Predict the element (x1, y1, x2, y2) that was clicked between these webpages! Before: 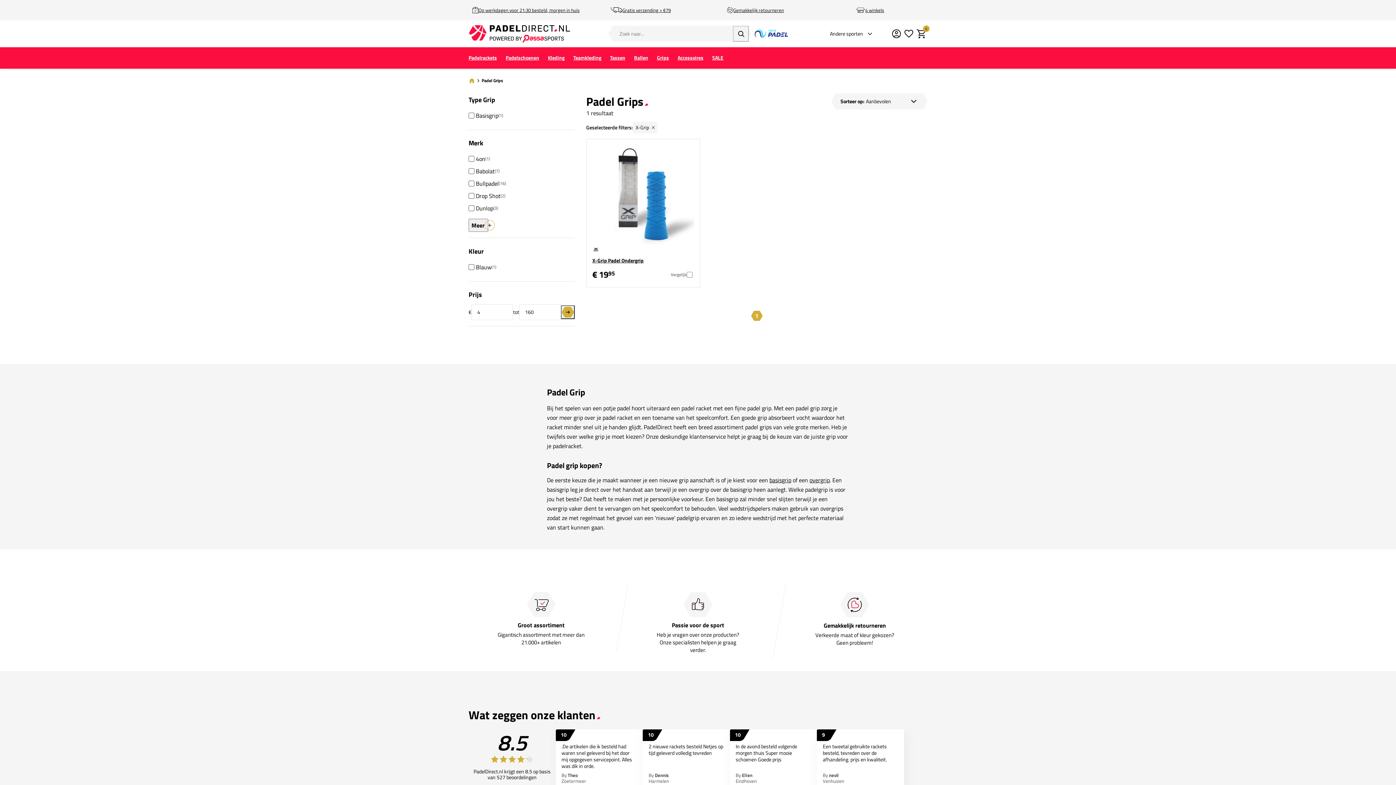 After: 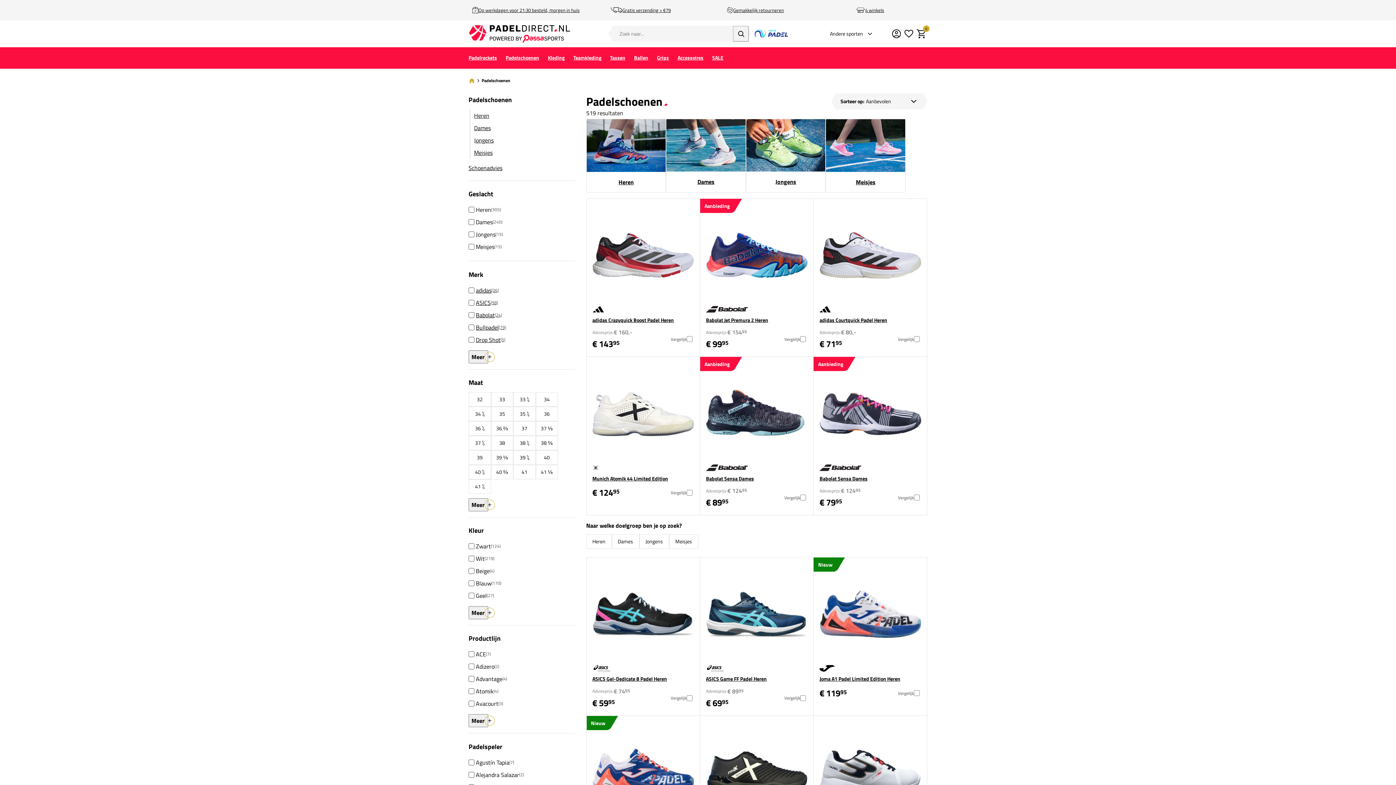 Action: bbox: (501, 49, 543, 66) label: Padelschoenen